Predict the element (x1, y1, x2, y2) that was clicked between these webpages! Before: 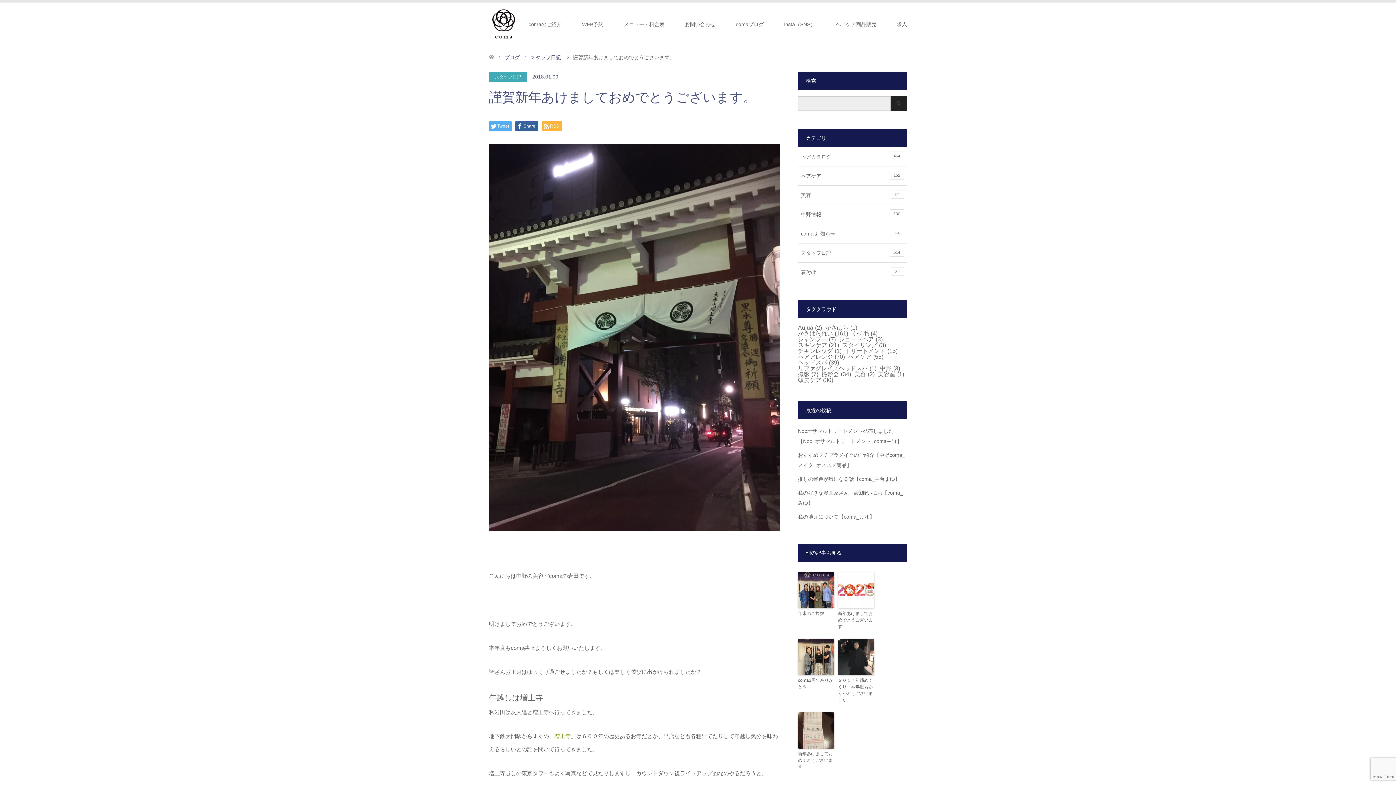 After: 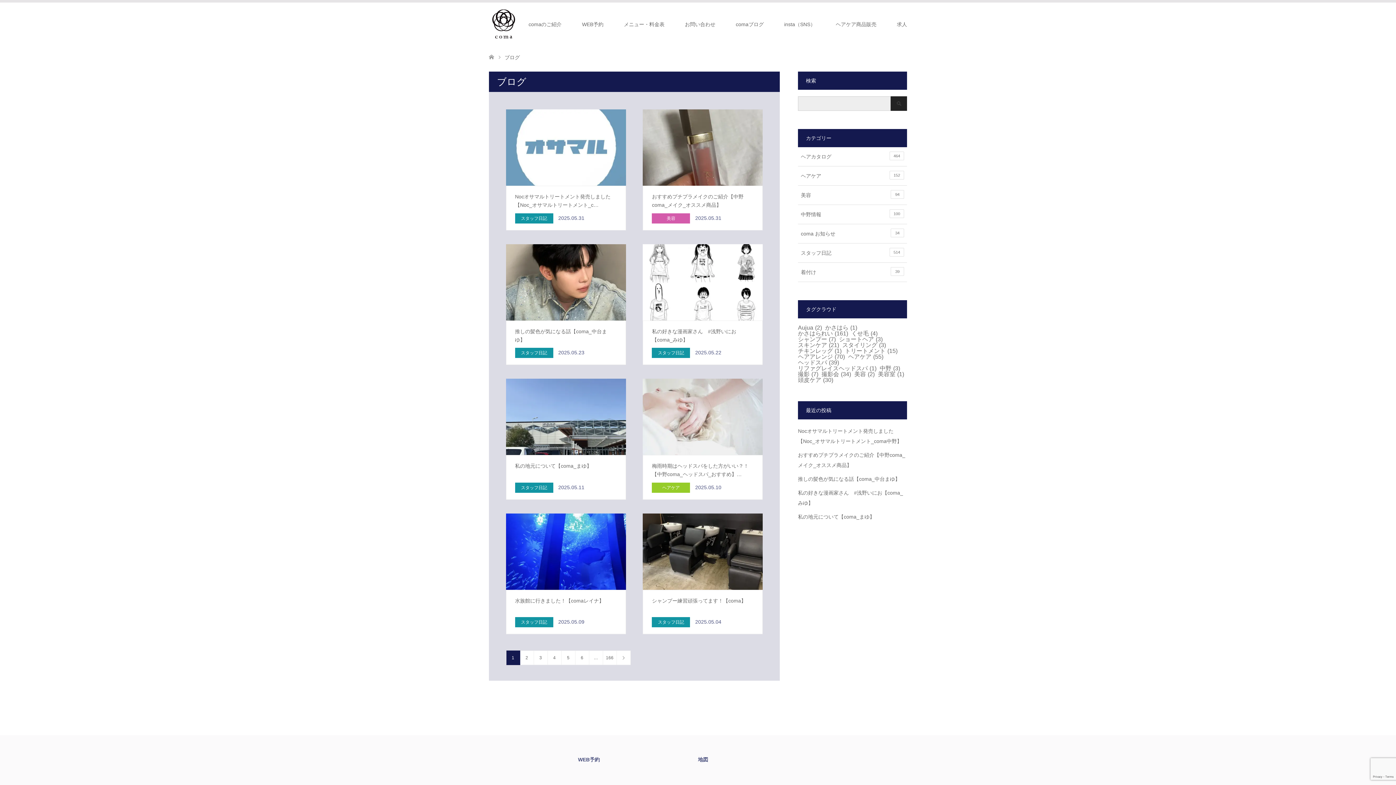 Action: bbox: (504, 54, 520, 60) label: ブログ